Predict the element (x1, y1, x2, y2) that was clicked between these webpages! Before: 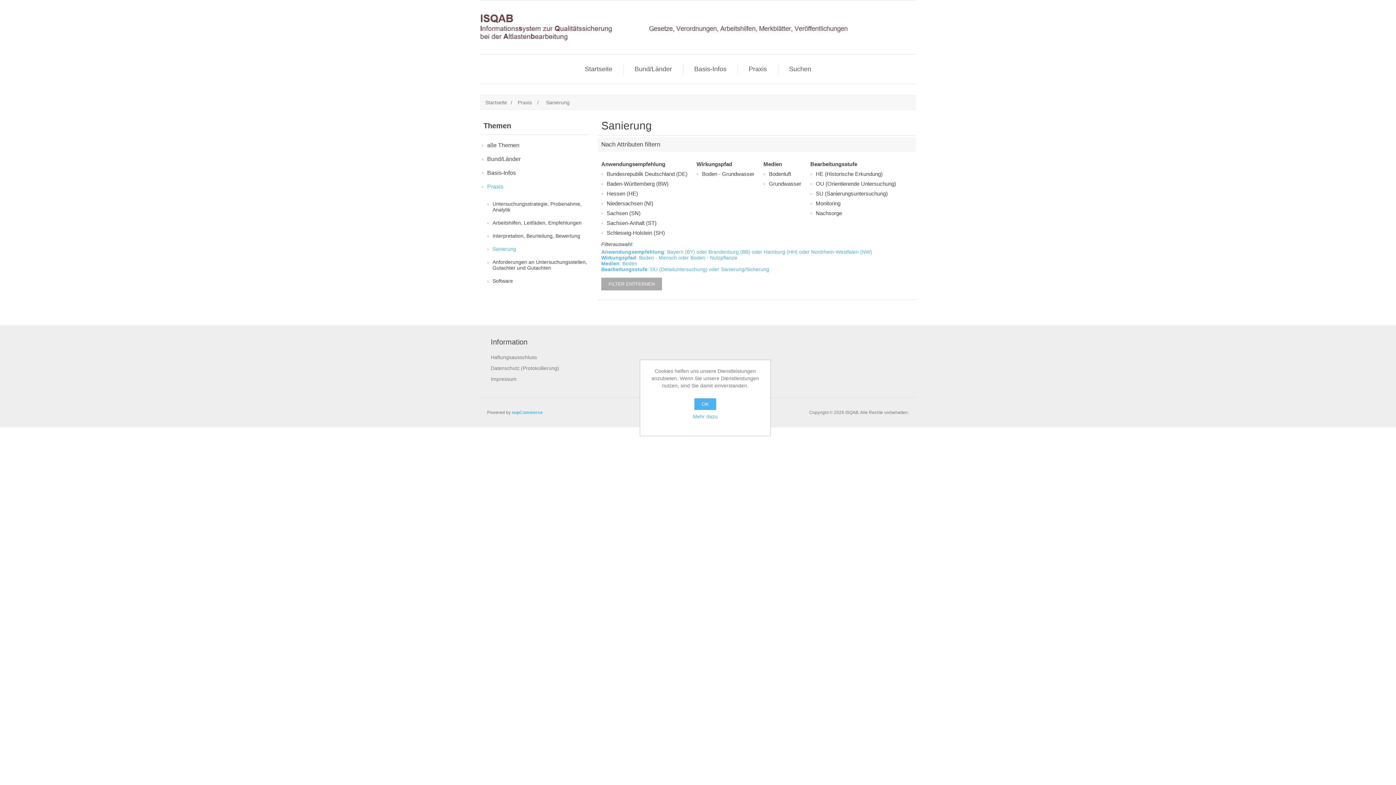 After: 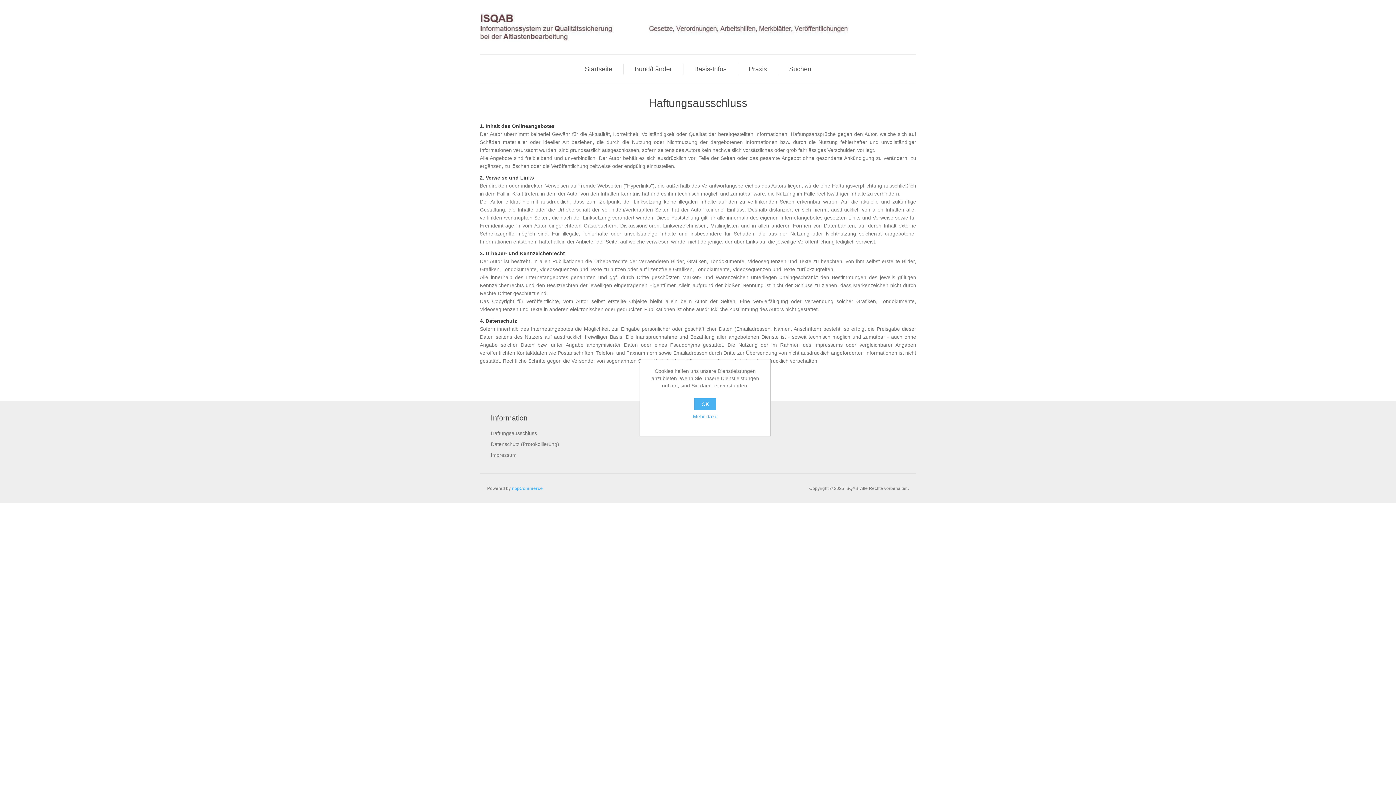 Action: label: Haftungsausschluss bbox: (490, 354, 537, 360)